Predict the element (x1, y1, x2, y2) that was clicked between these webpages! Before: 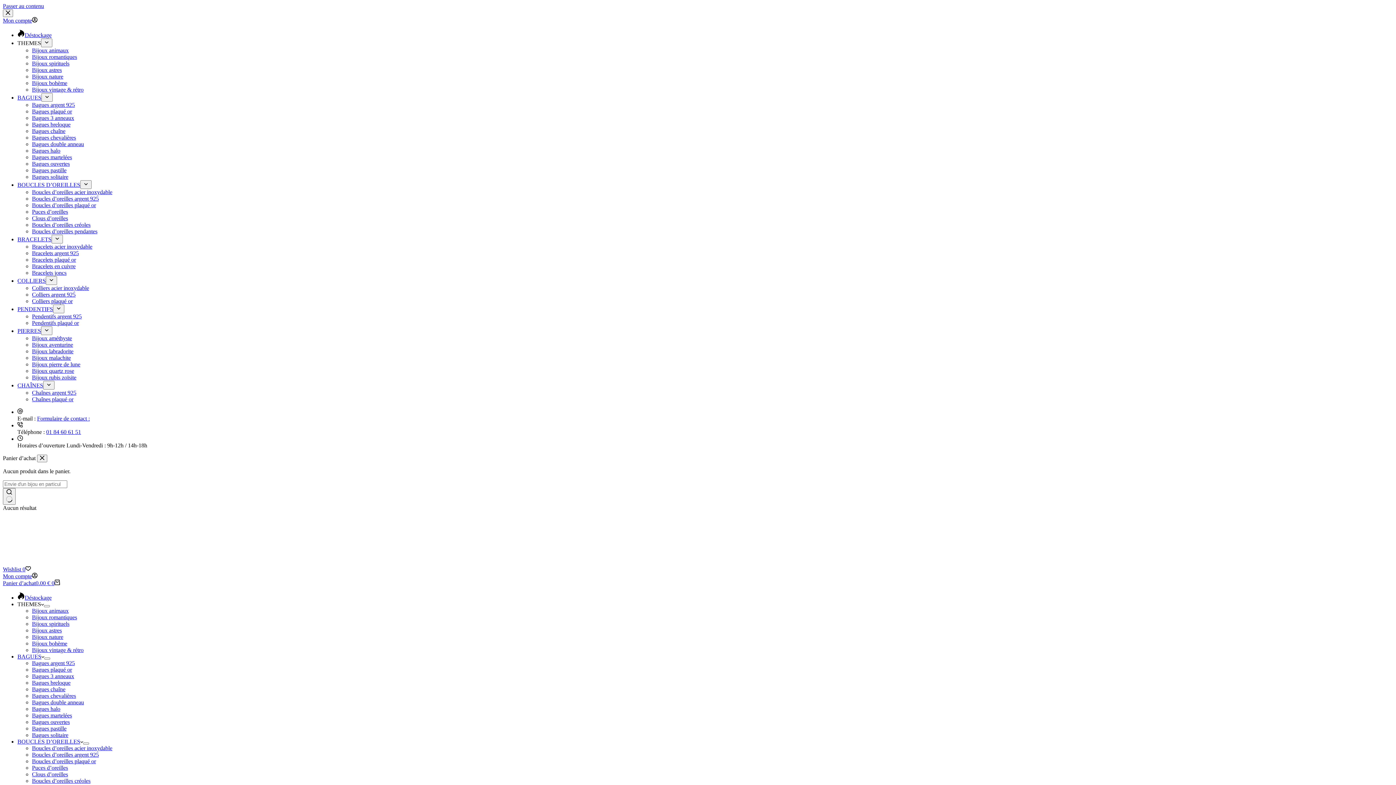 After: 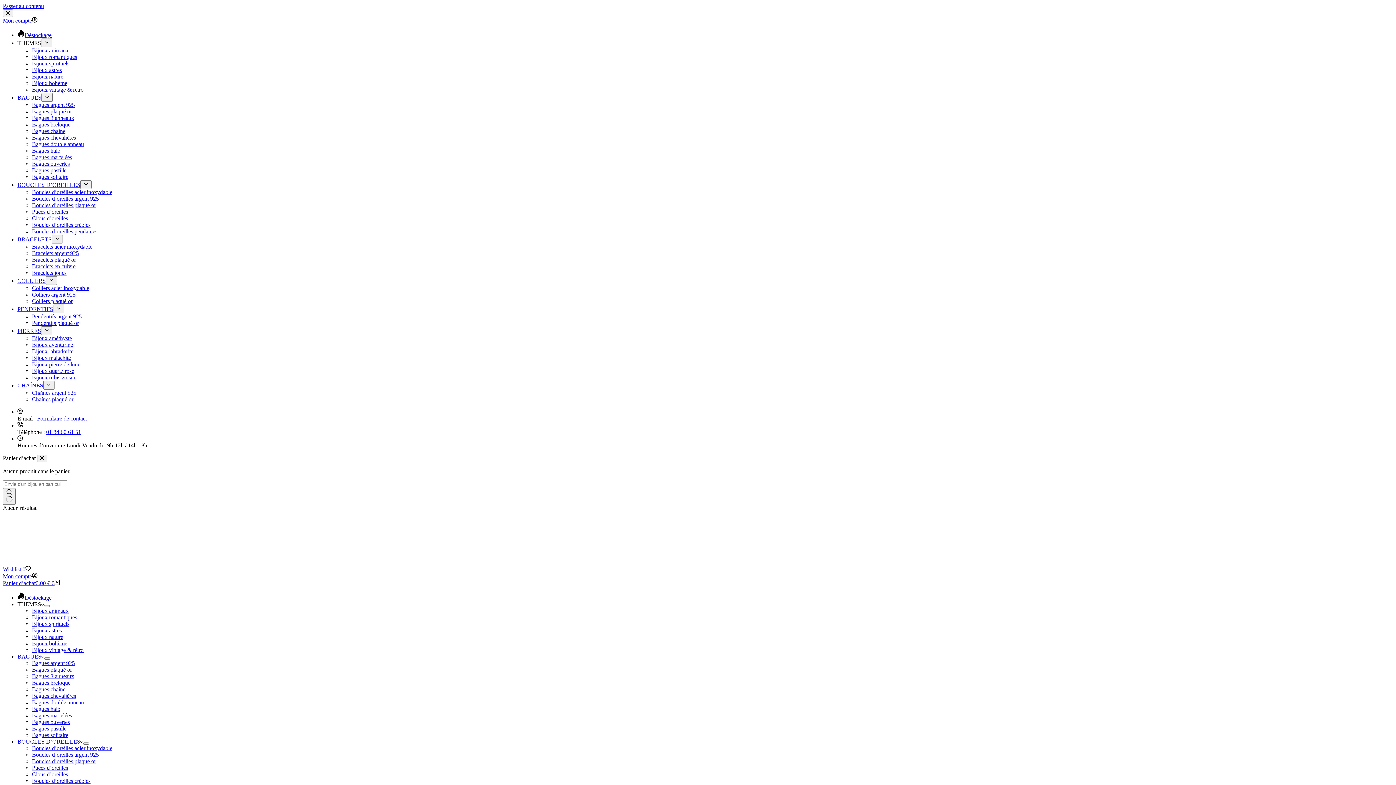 Action: bbox: (17, 594, 51, 601) label: Déstockage